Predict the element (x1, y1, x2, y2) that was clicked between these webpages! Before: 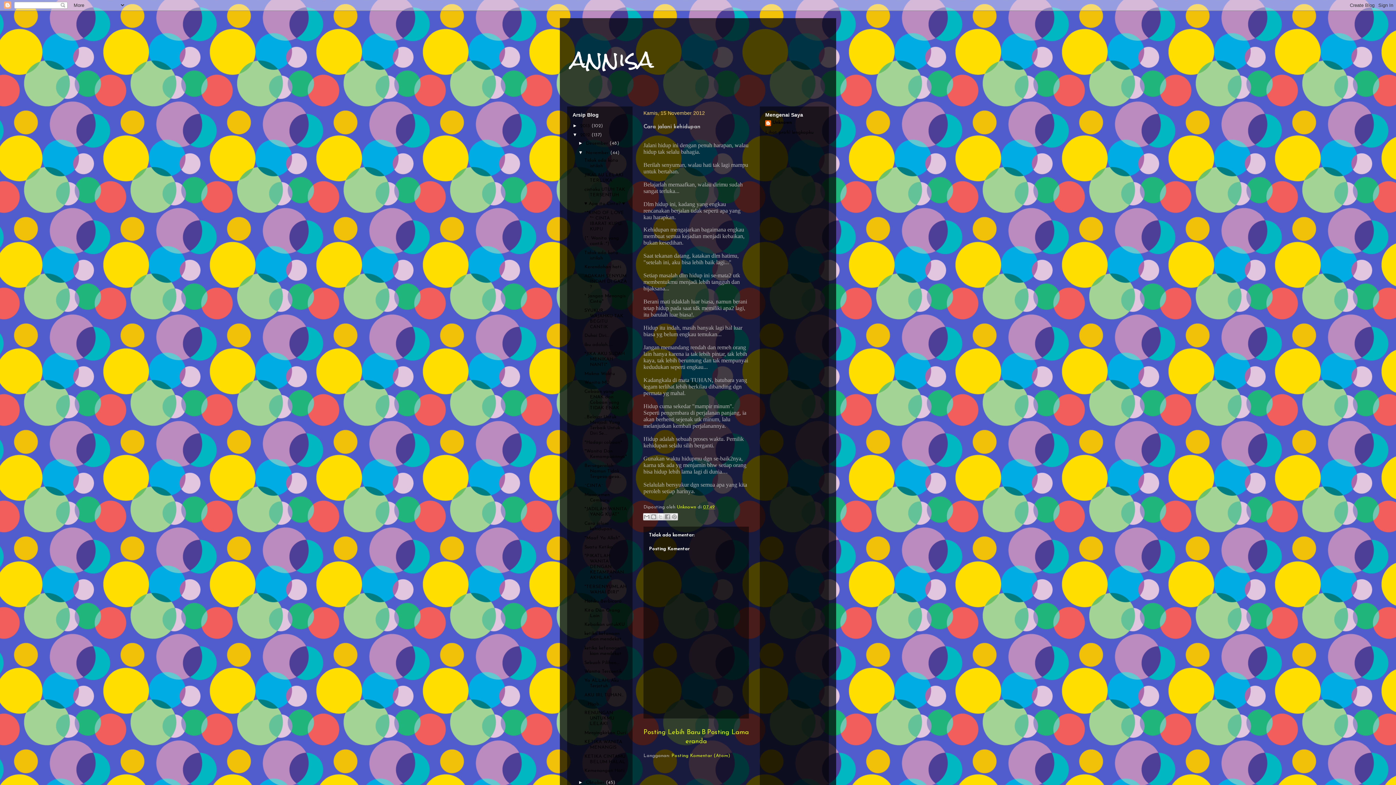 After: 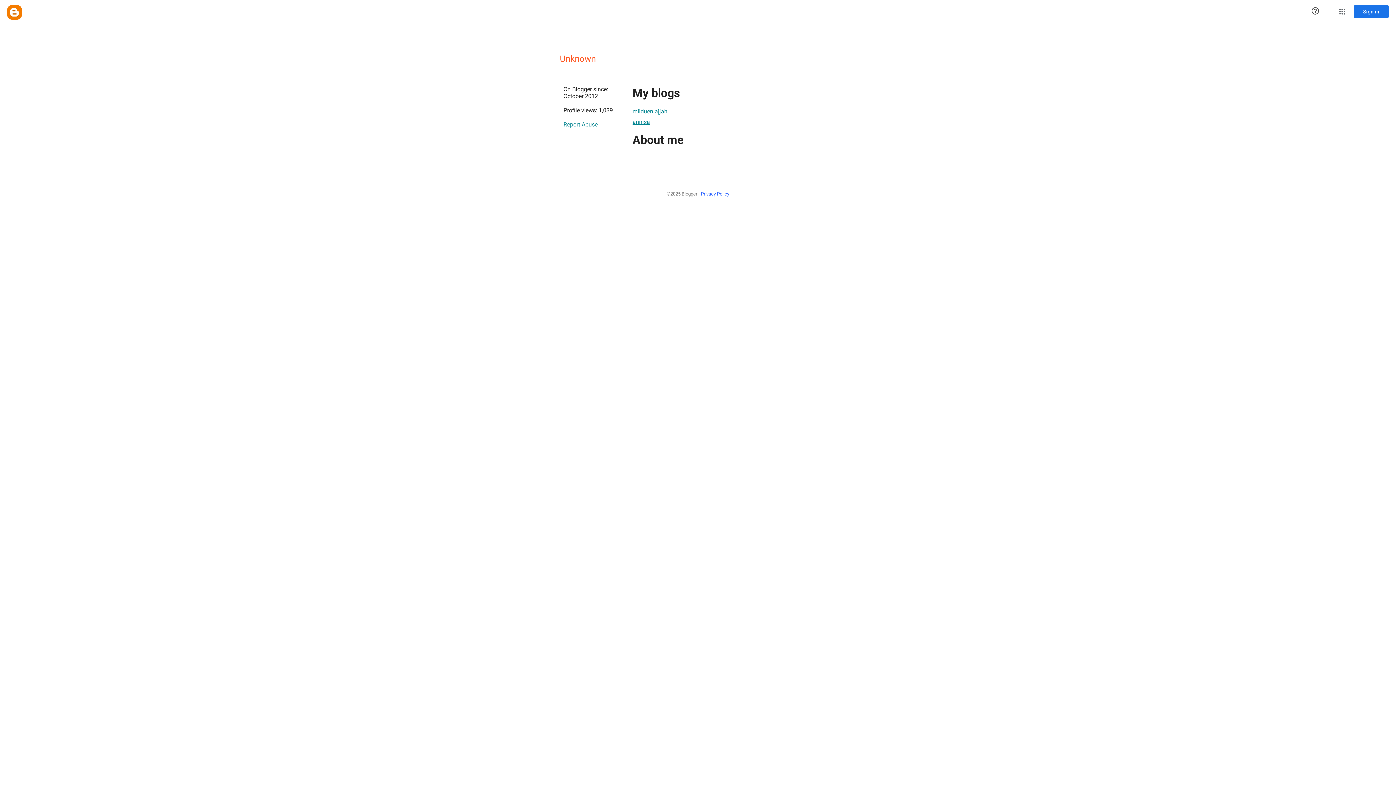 Action: label: Lihat profil lengkapku bbox: (765, 130, 813, 134)